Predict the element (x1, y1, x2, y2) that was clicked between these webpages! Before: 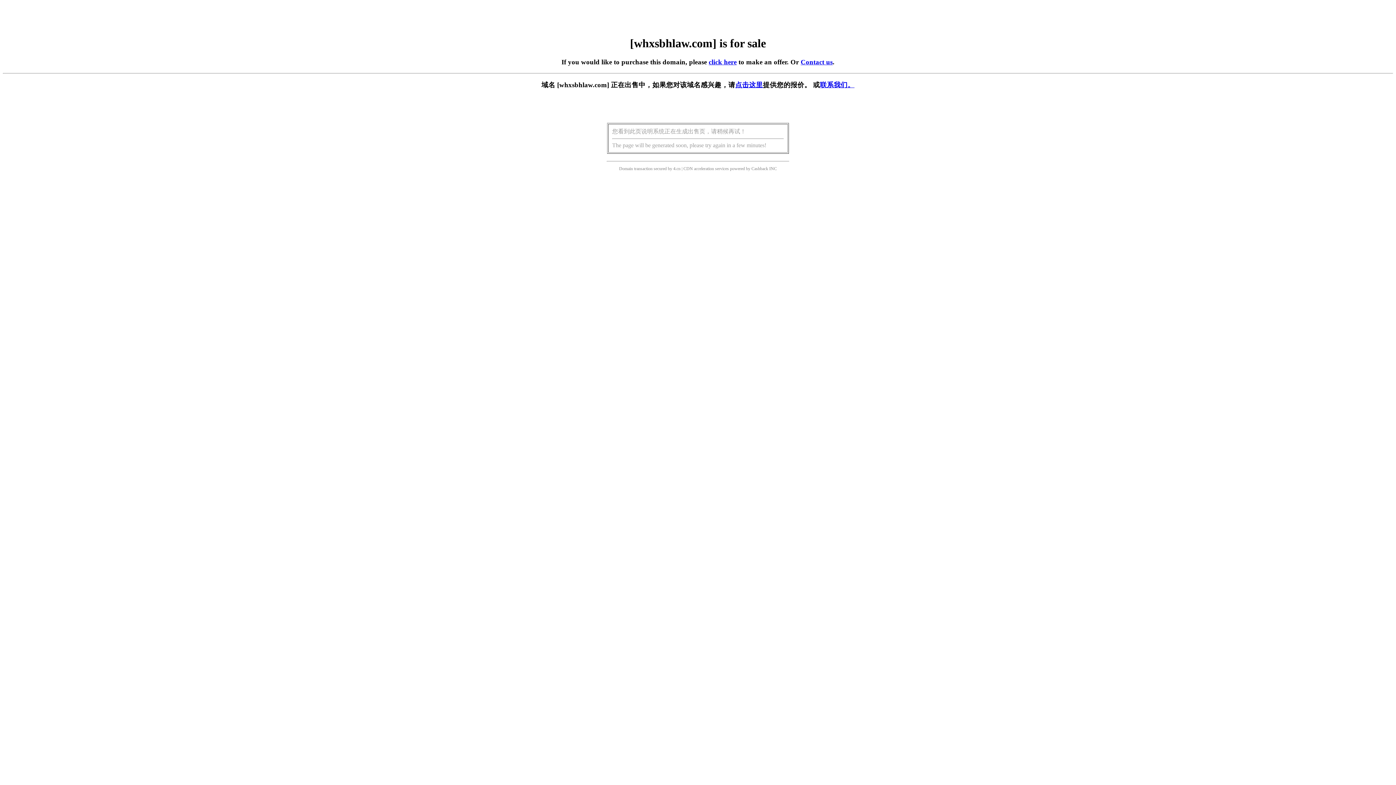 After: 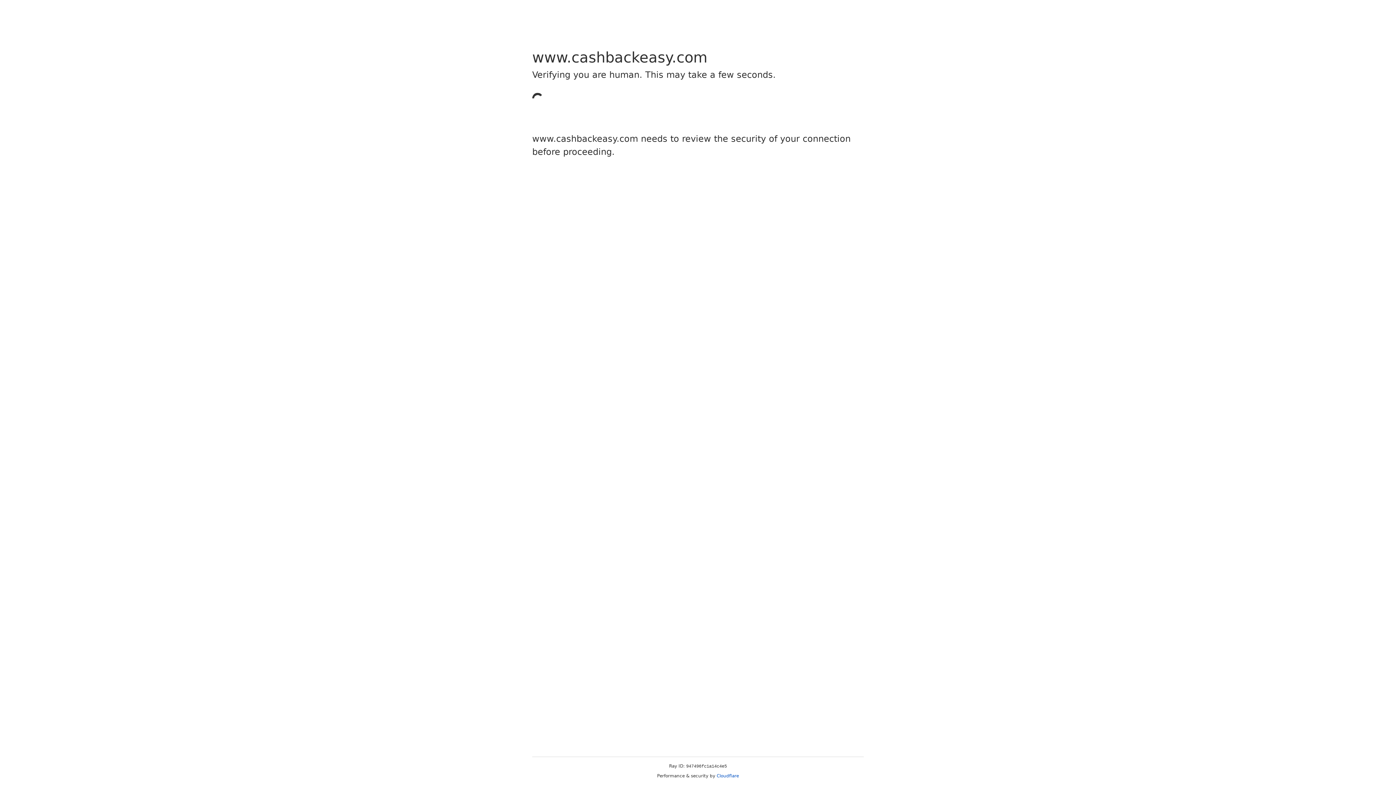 Action: bbox: (751, 166, 768, 171) label: Cashback